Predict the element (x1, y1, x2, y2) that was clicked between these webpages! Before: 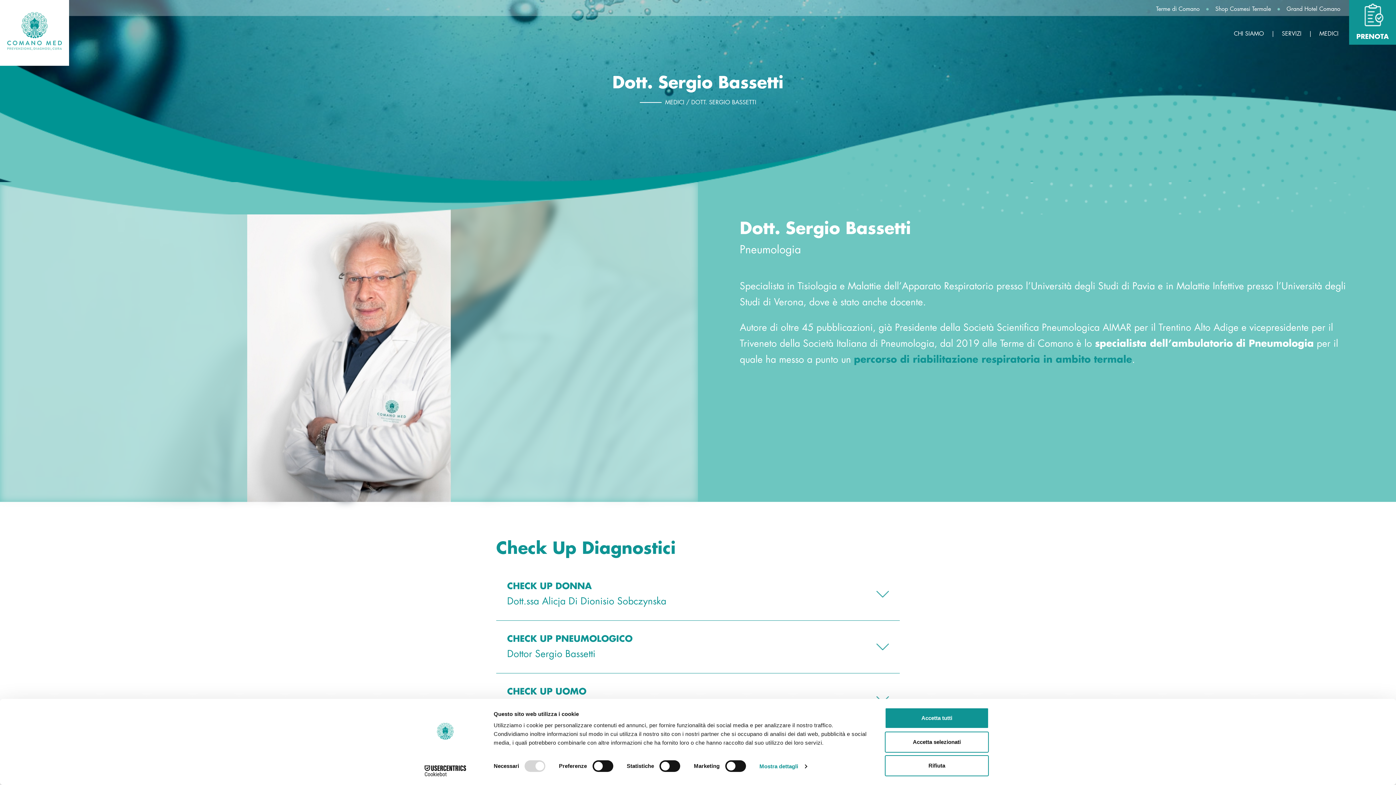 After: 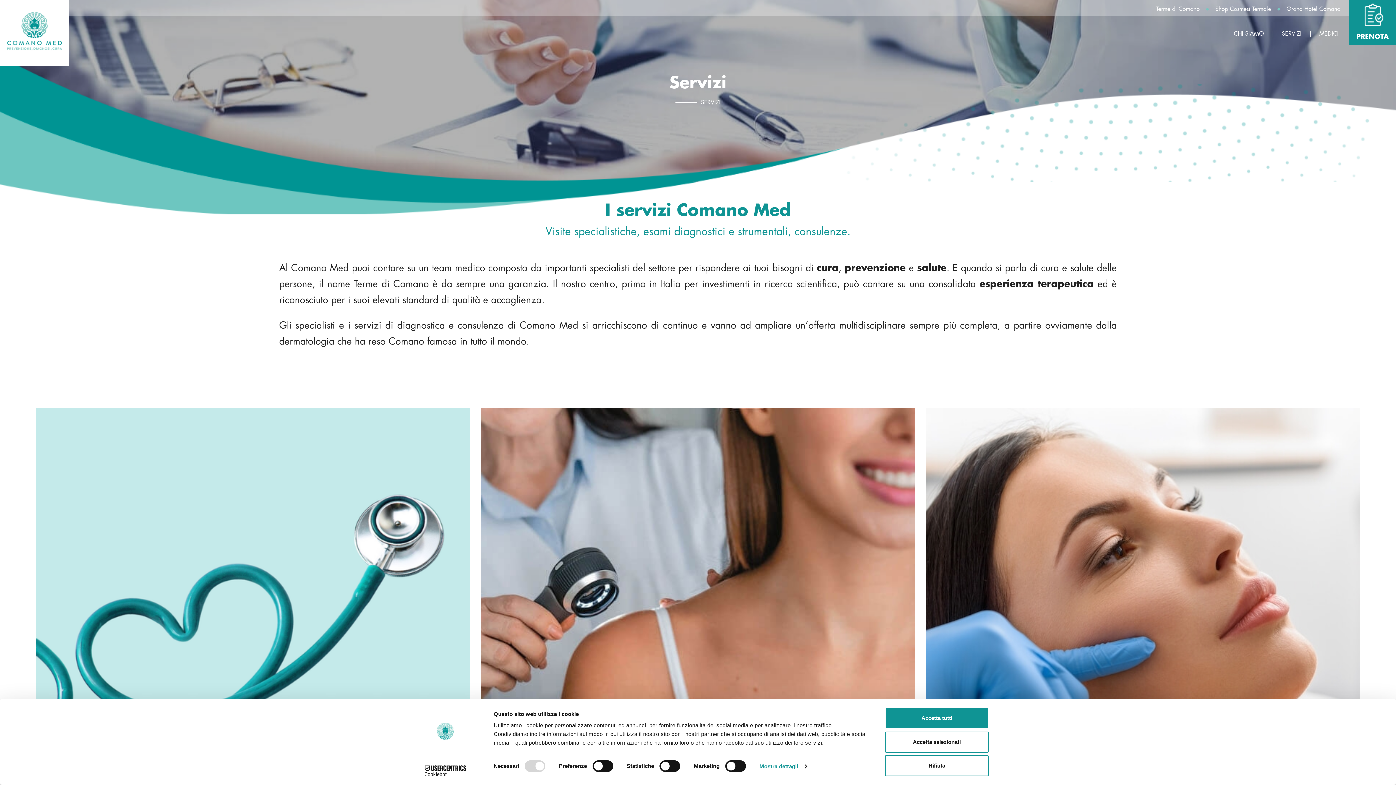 Action: label: SERVIZI bbox: (1278, 16, 1305, 44)